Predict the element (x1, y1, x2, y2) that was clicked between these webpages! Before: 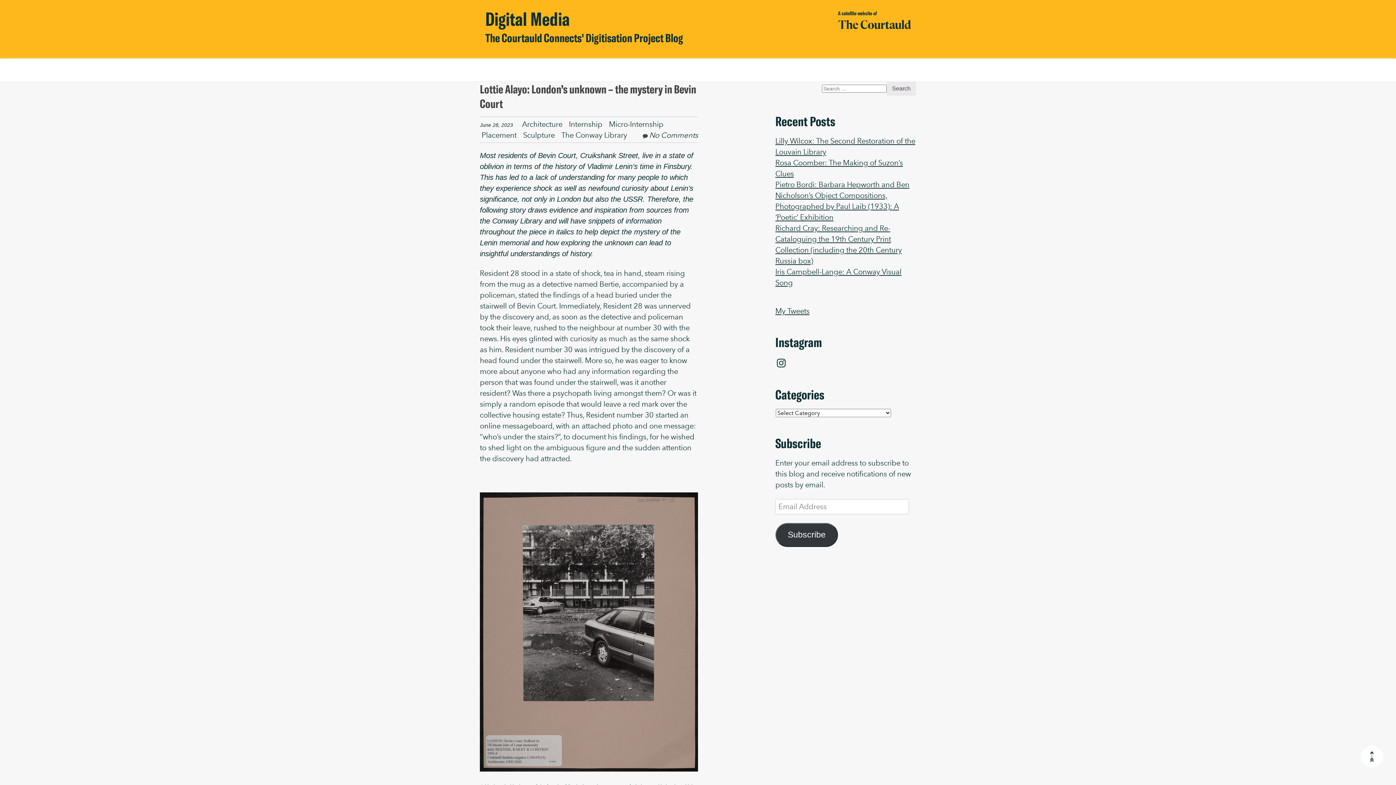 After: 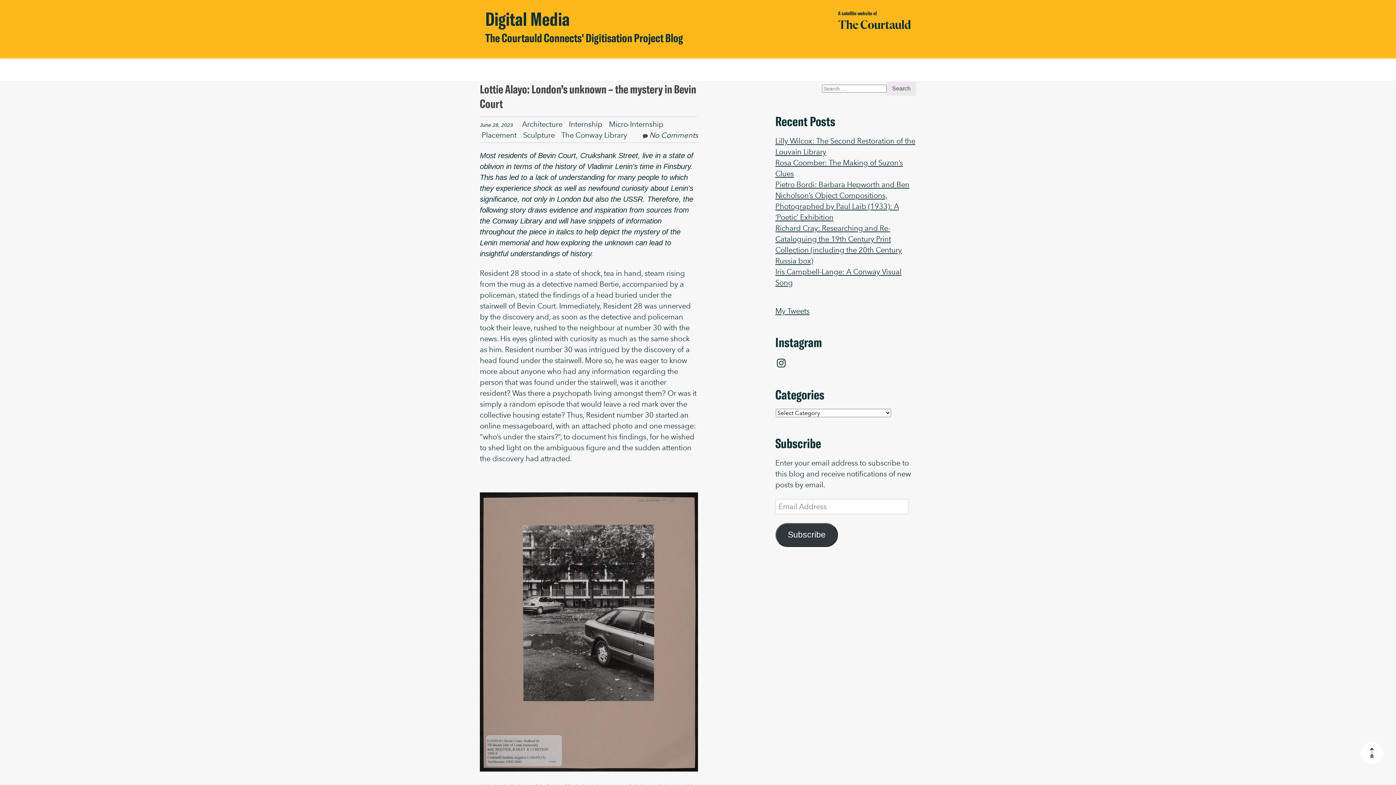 Action: label: Back to top bbox: (1361, 746, 1383, 768)